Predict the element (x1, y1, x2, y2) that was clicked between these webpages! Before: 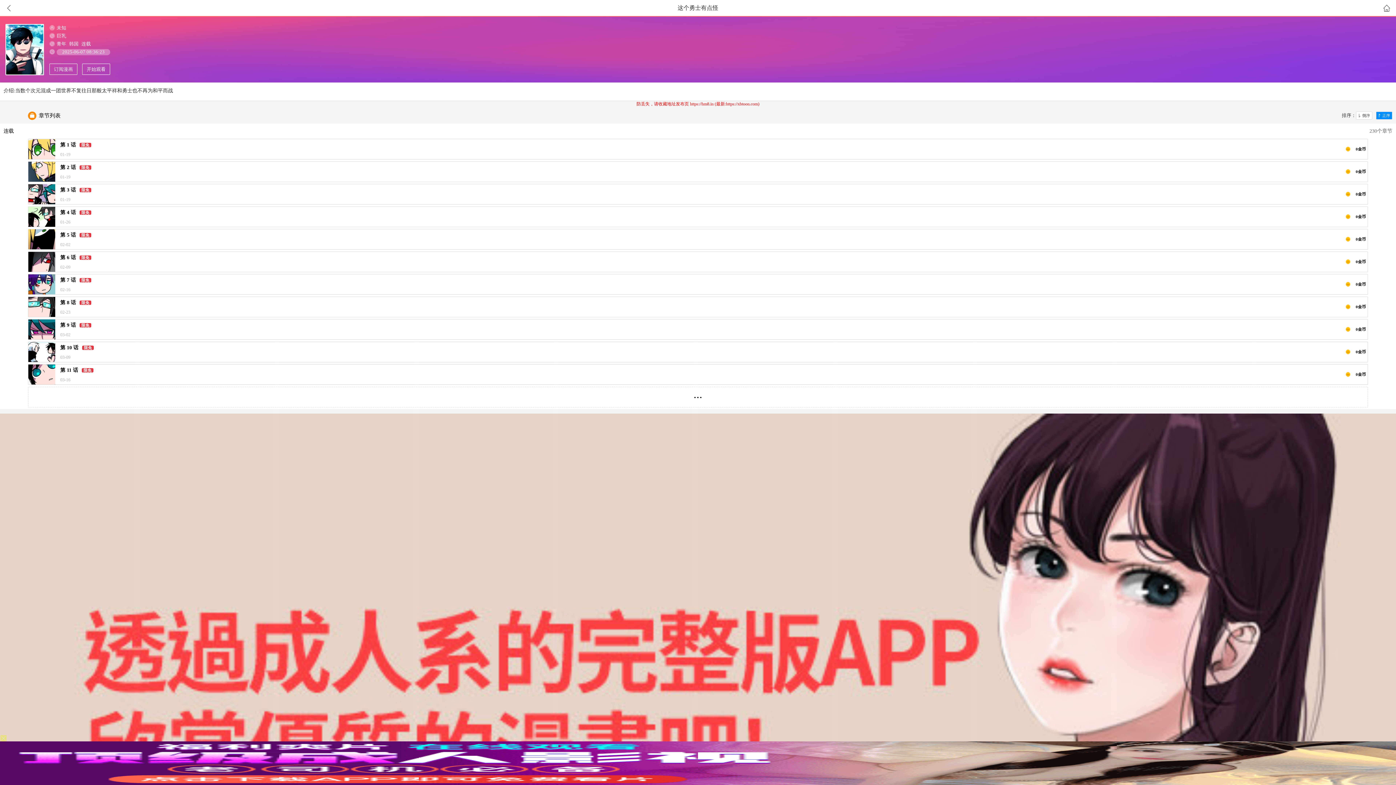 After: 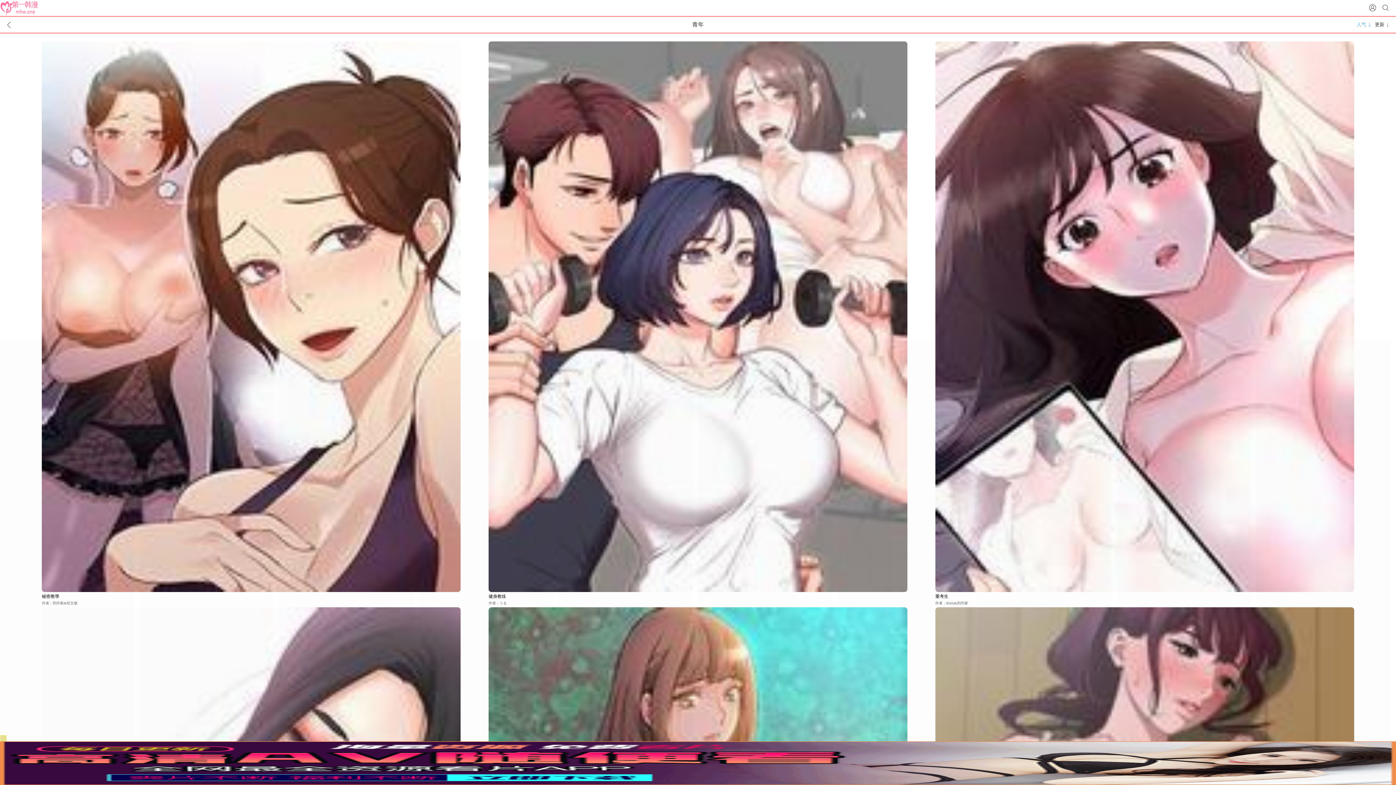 Action: bbox: (56, 41, 68, 46) label: 青年